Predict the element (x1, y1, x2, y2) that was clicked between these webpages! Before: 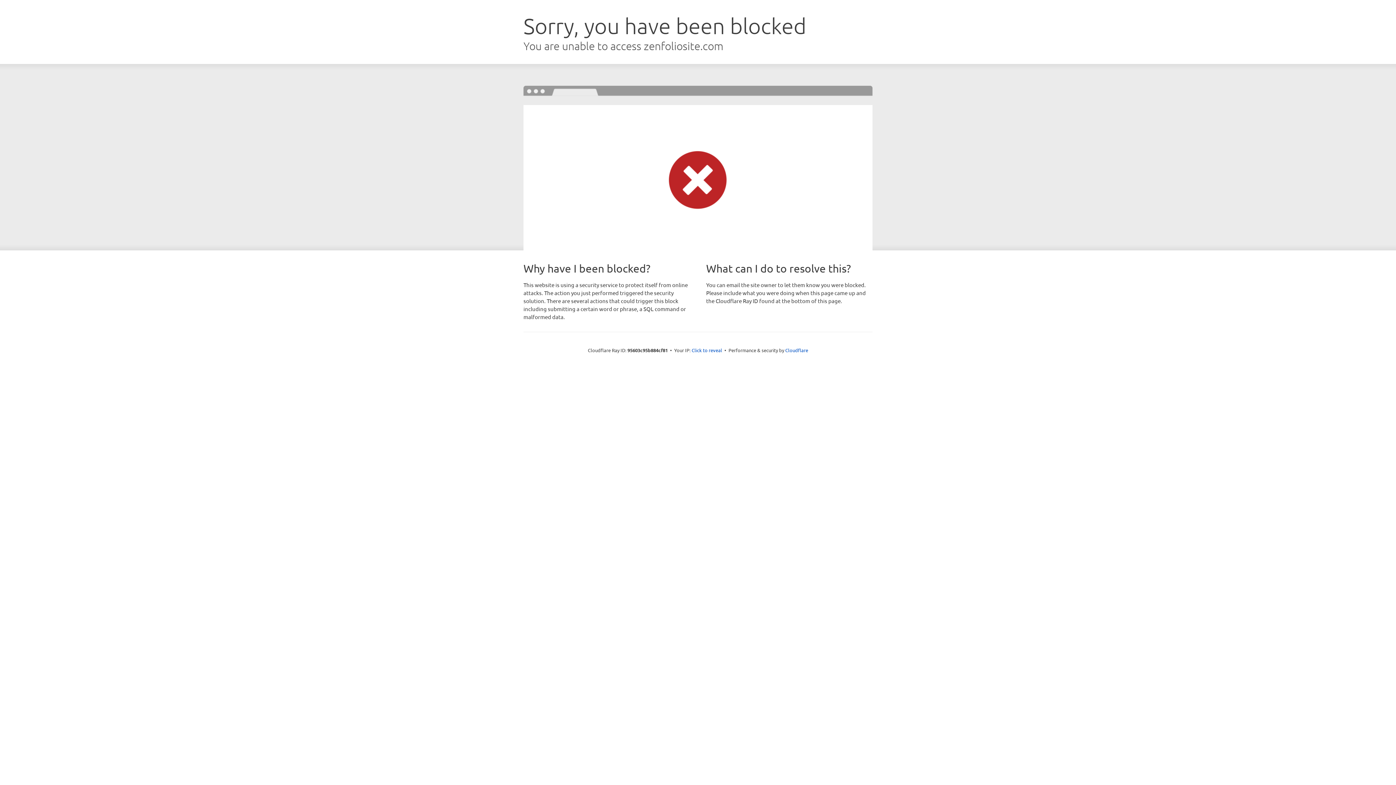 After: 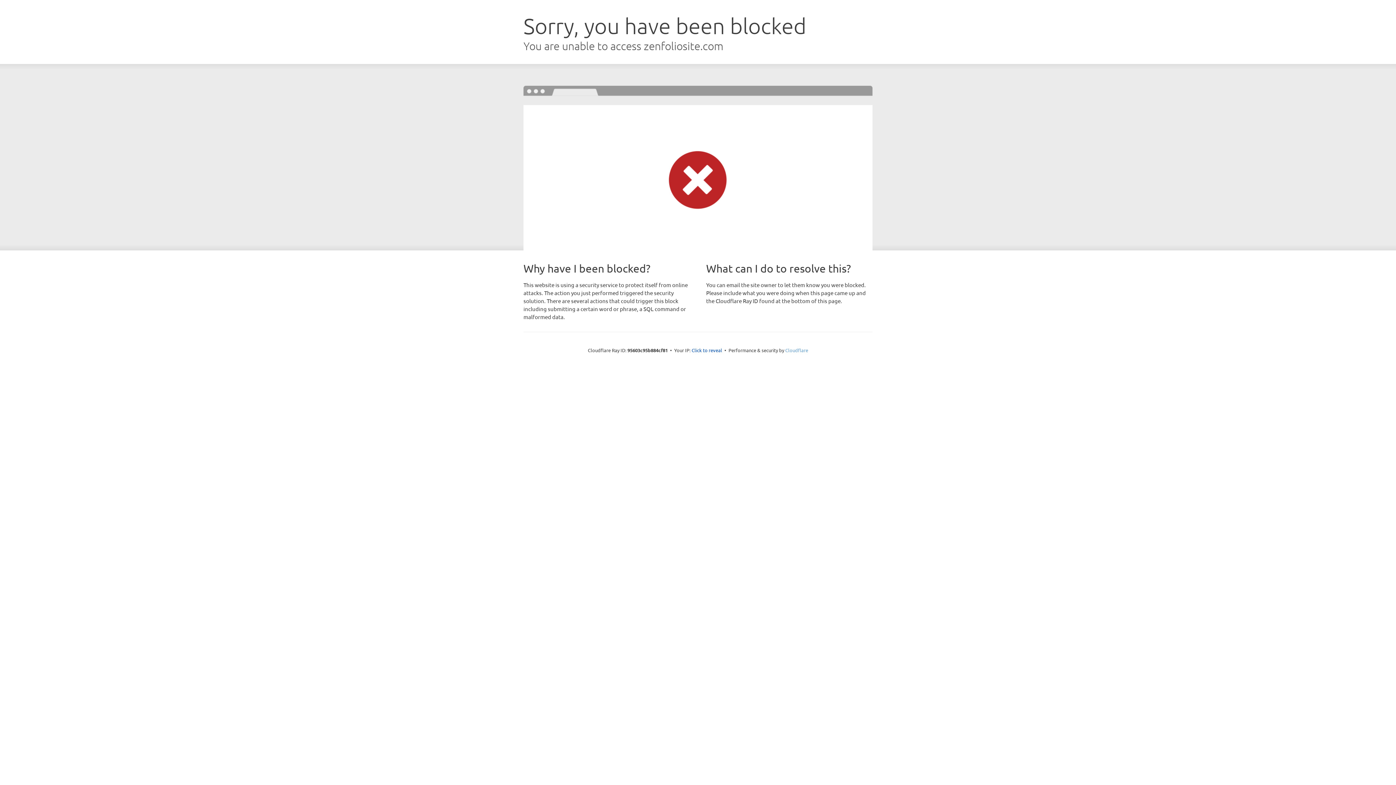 Action: label: Cloudflare bbox: (785, 347, 808, 353)